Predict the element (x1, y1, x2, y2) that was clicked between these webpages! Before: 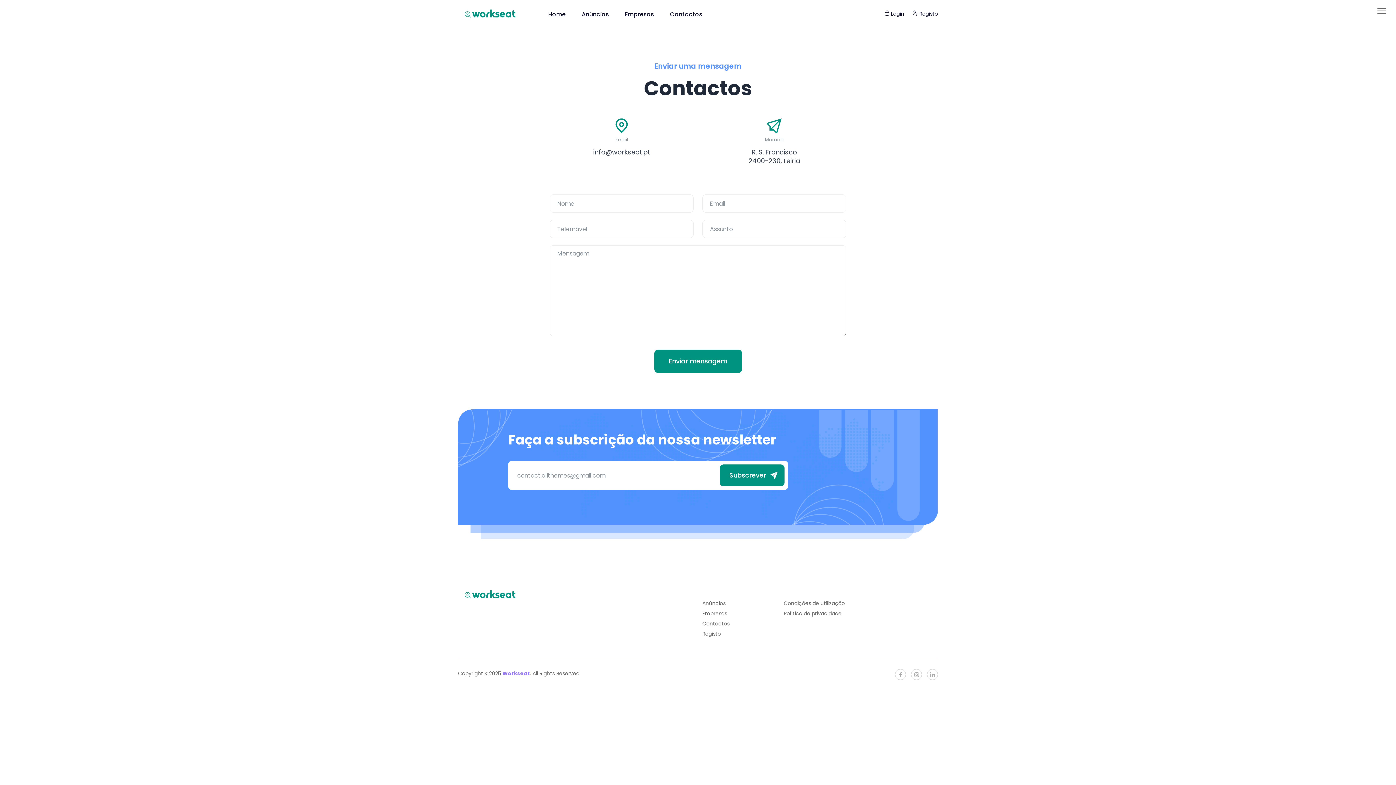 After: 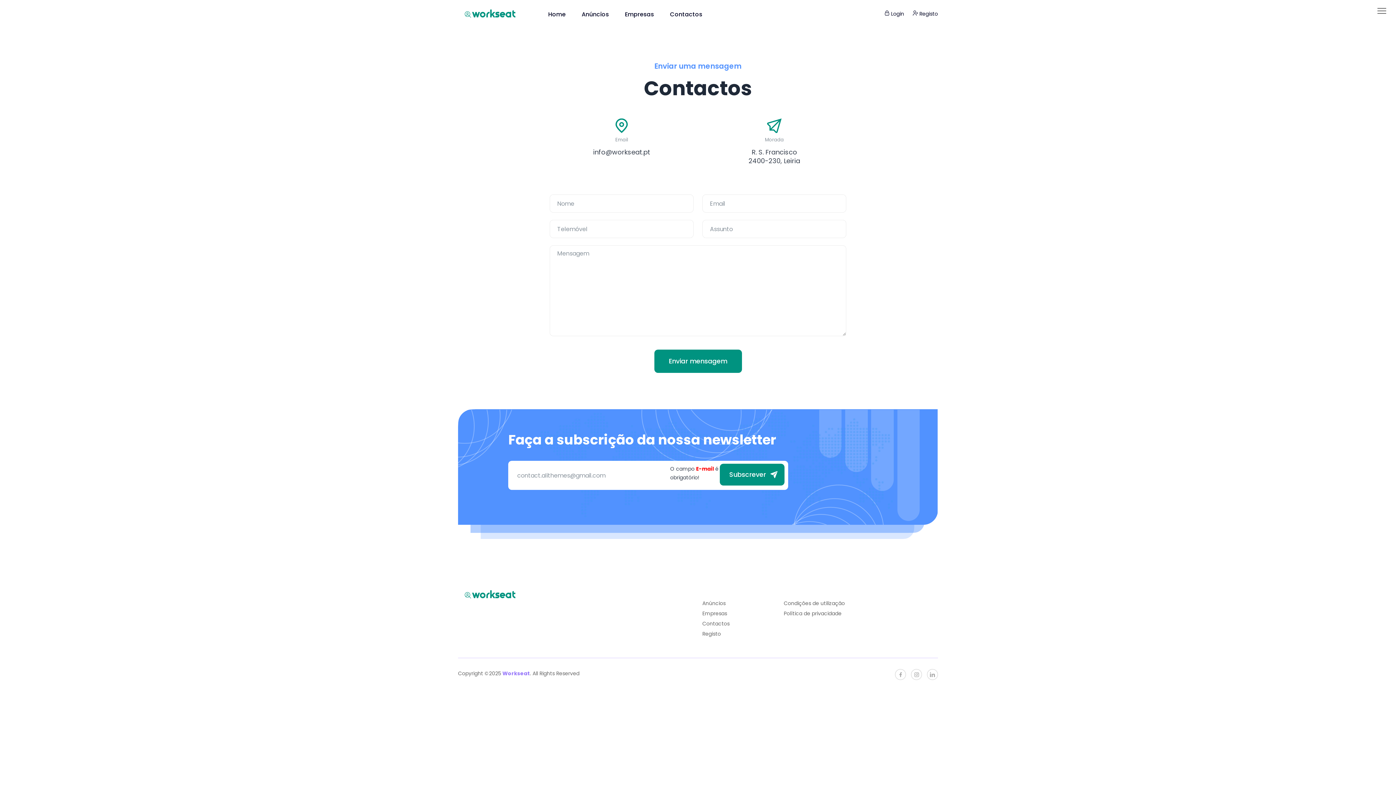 Action: label: Subscrever bbox: (720, 464, 784, 486)